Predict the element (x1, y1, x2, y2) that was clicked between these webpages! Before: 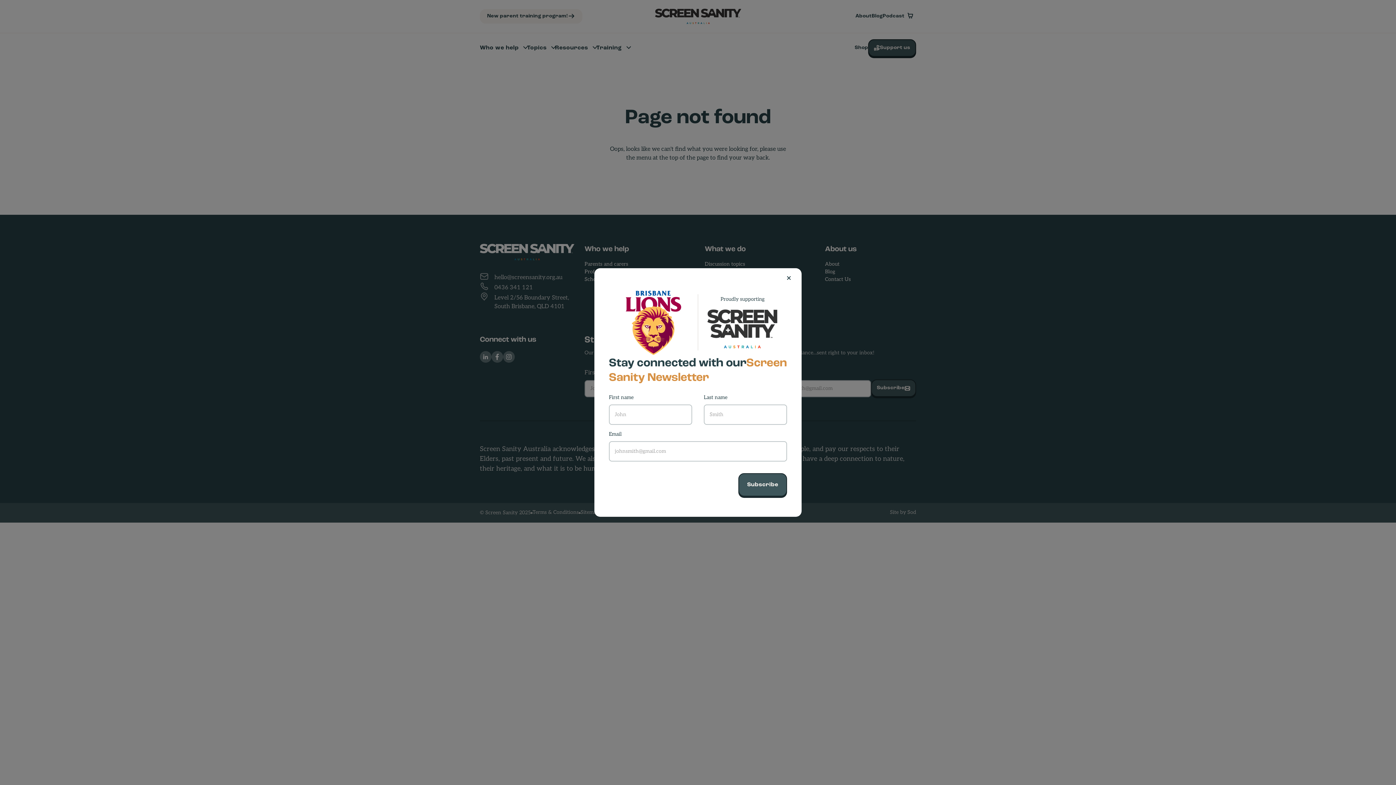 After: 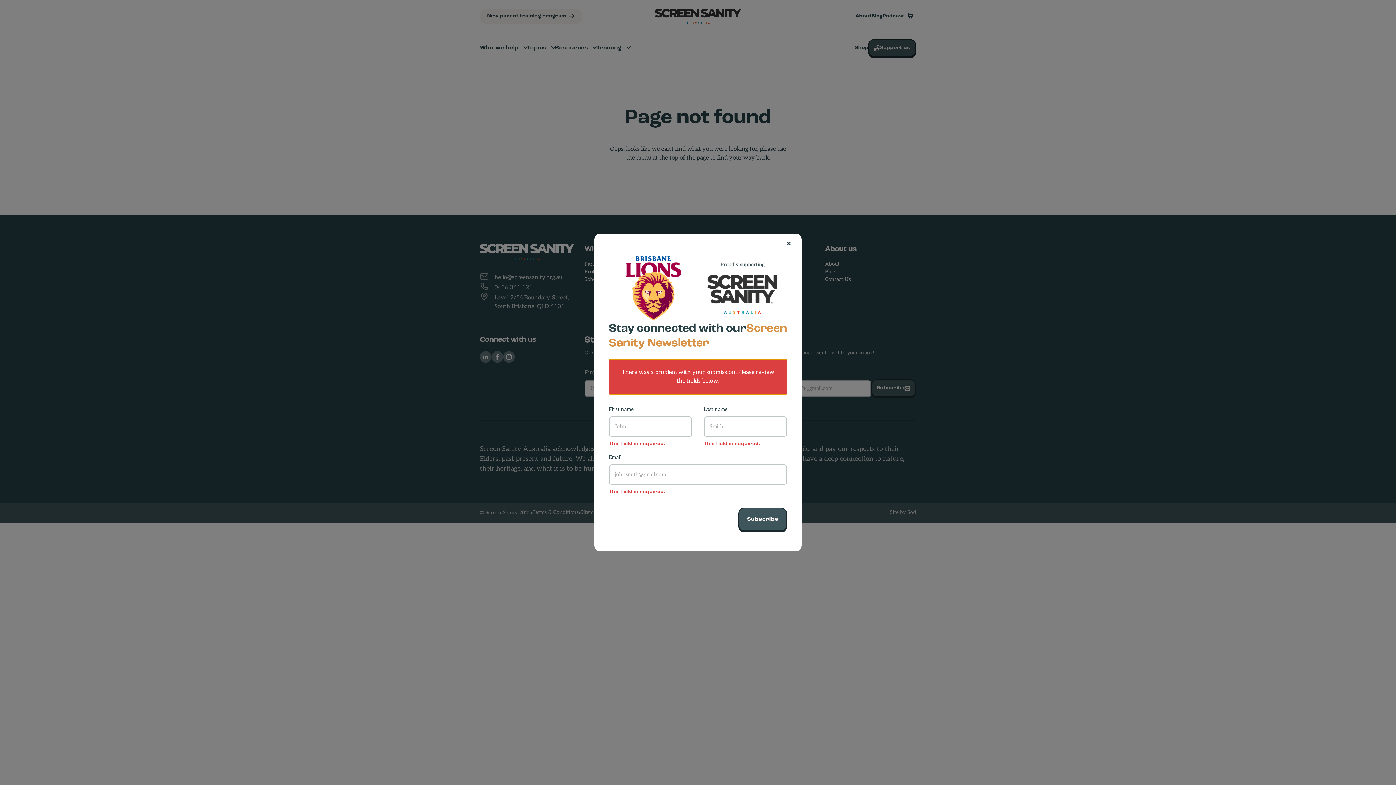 Action: bbox: (738, 473, 787, 496) label: Subscribe